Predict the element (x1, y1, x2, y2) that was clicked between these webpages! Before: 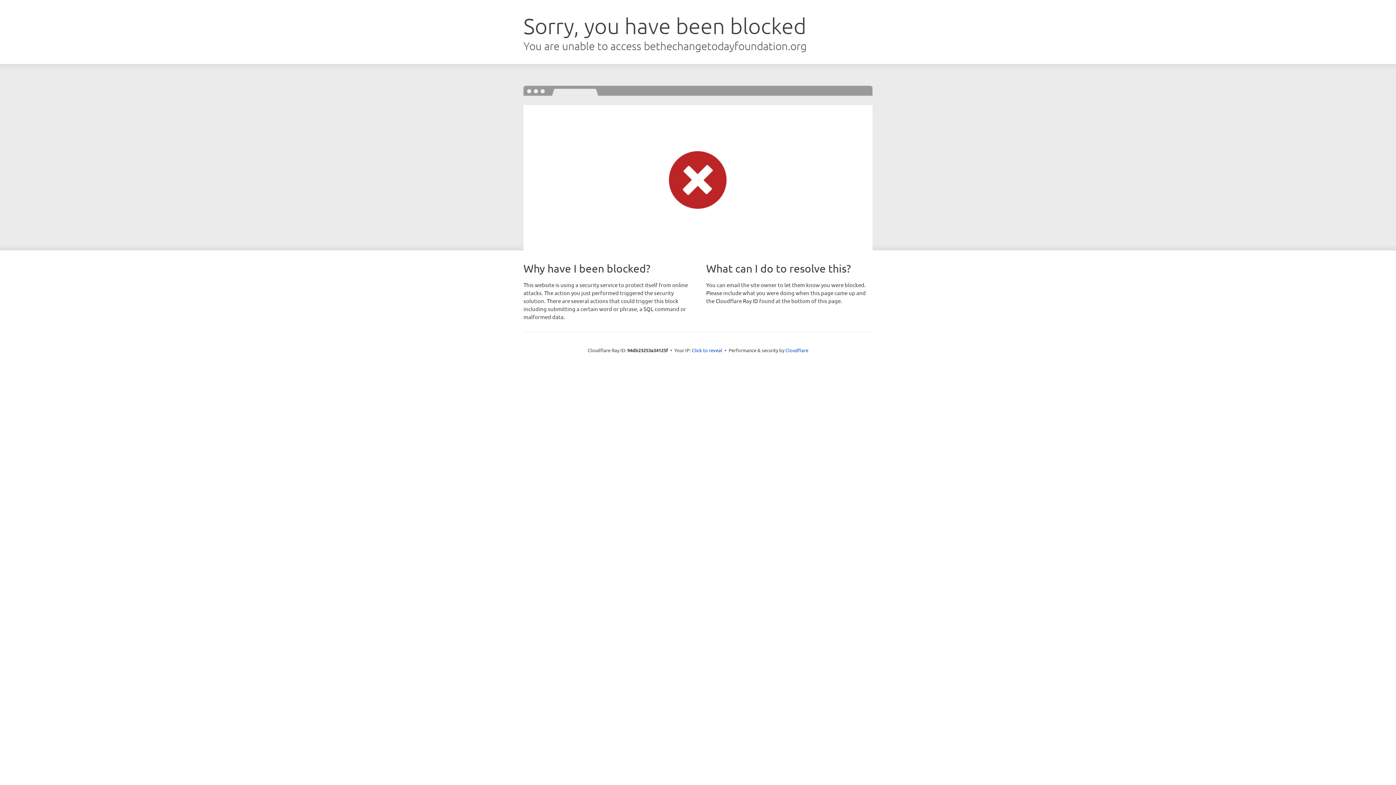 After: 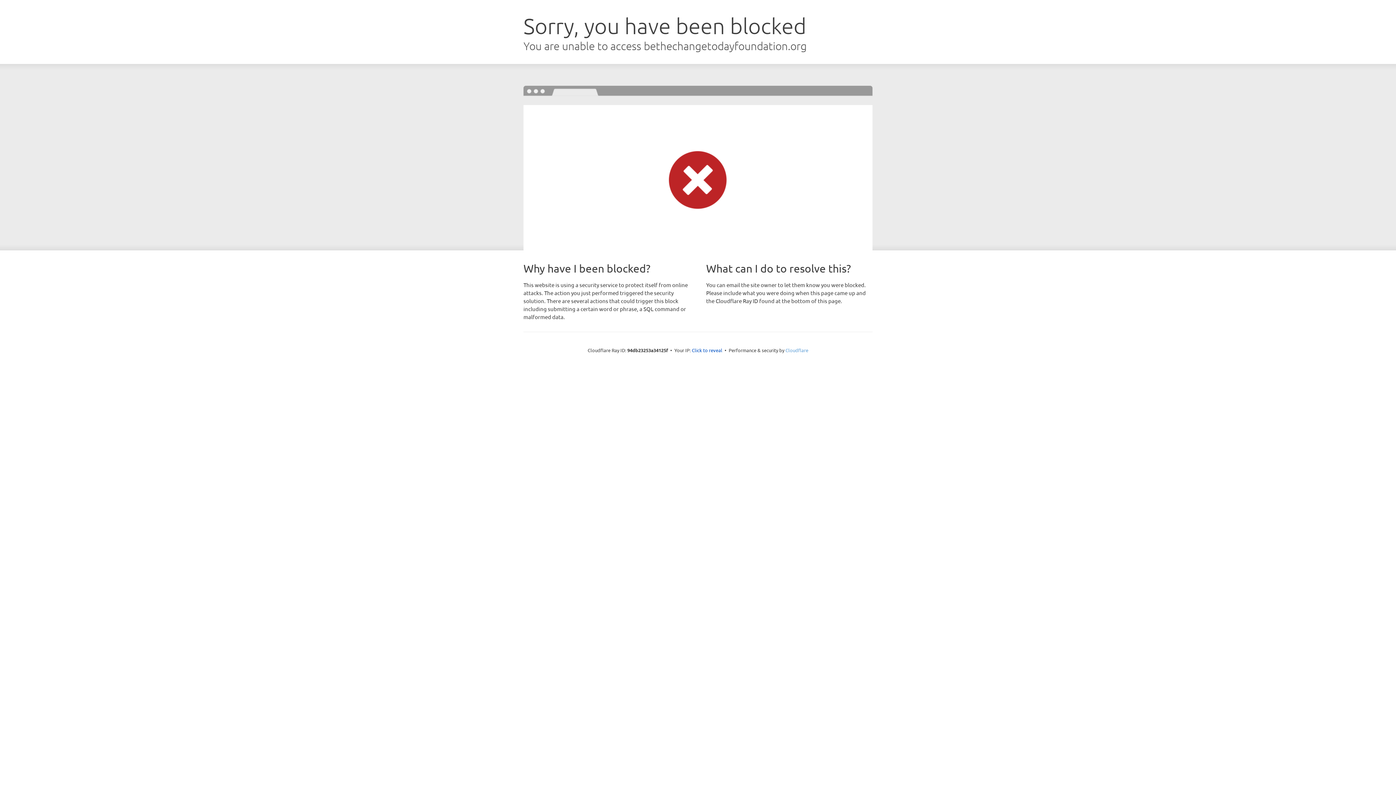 Action: bbox: (785, 347, 808, 353) label: Cloudflare